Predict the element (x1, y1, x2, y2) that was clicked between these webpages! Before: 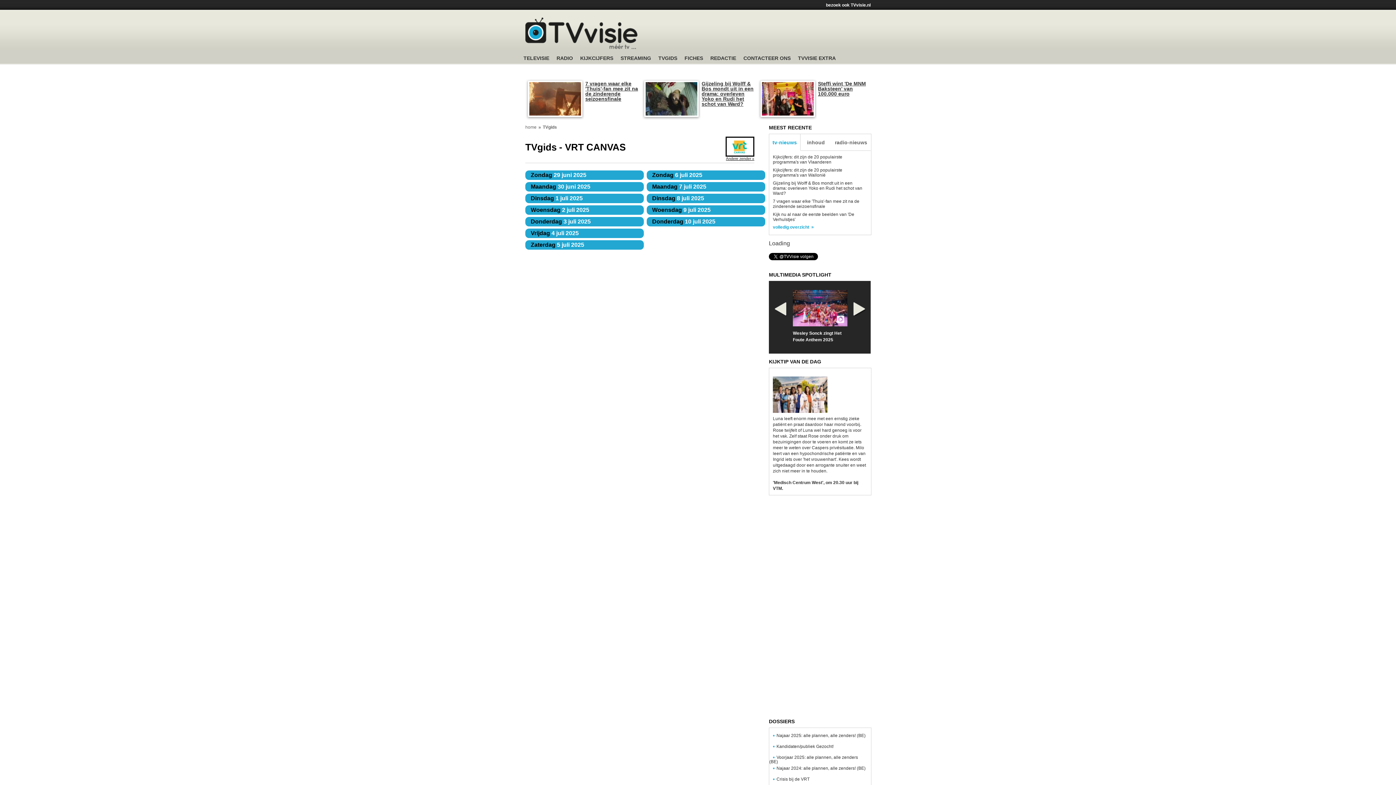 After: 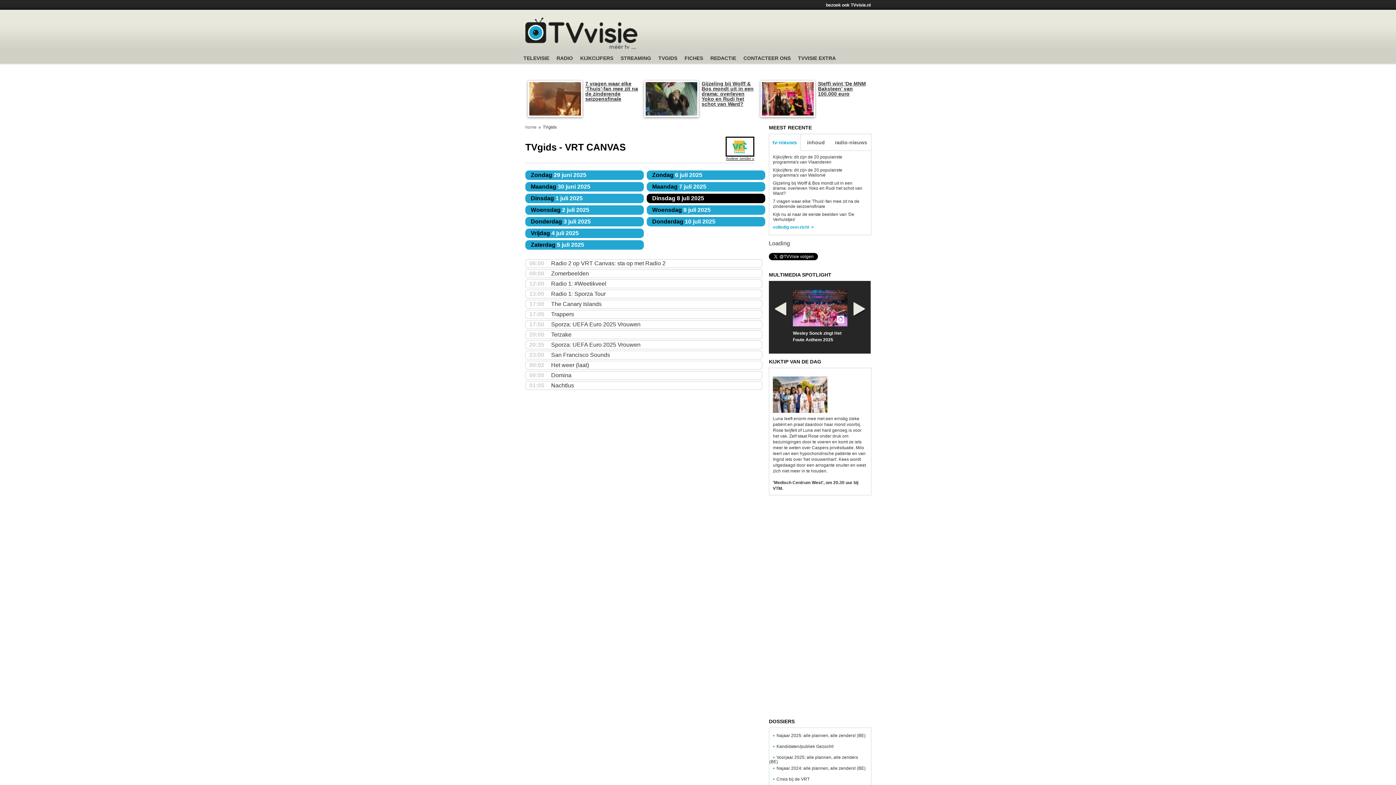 Action: bbox: (646, 193, 765, 203) label: Dinsdag 8 juli 2025